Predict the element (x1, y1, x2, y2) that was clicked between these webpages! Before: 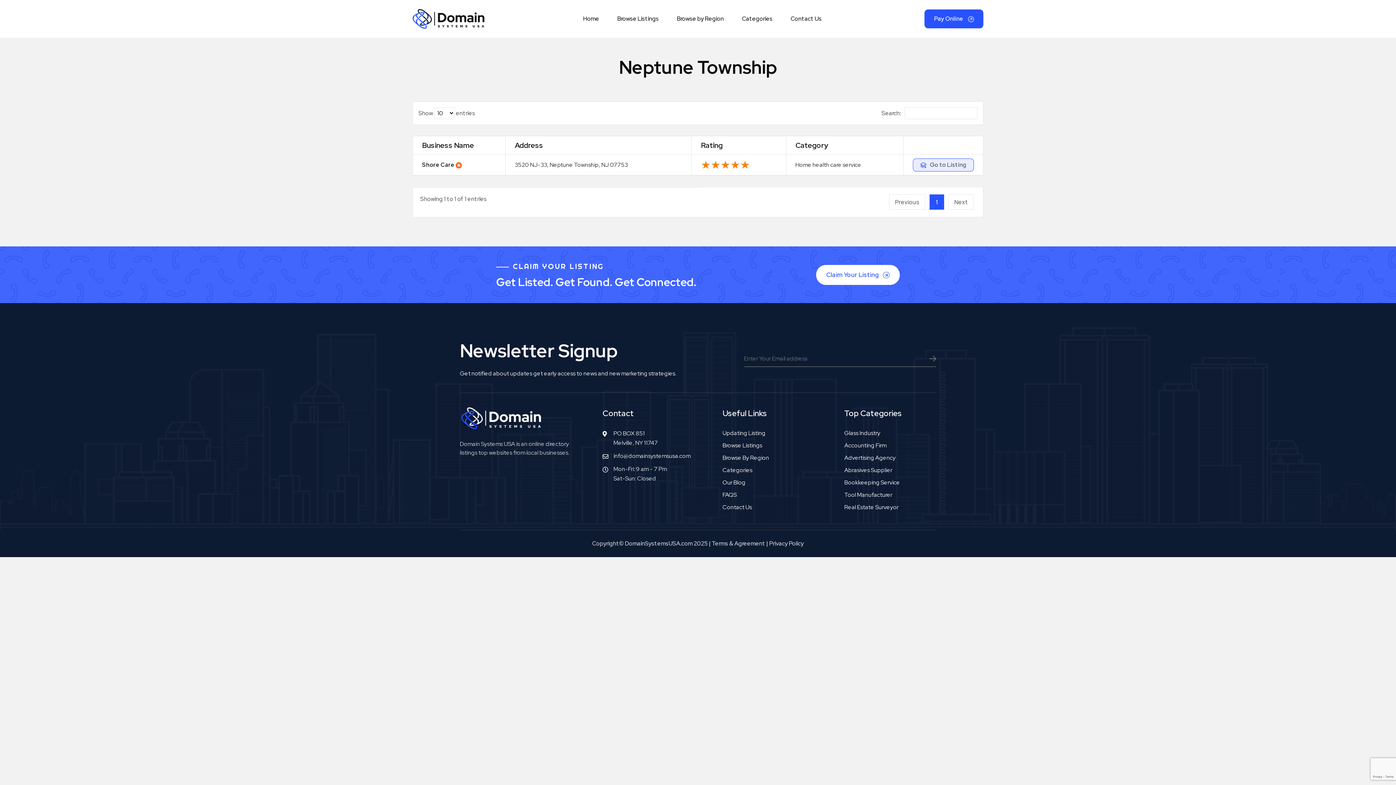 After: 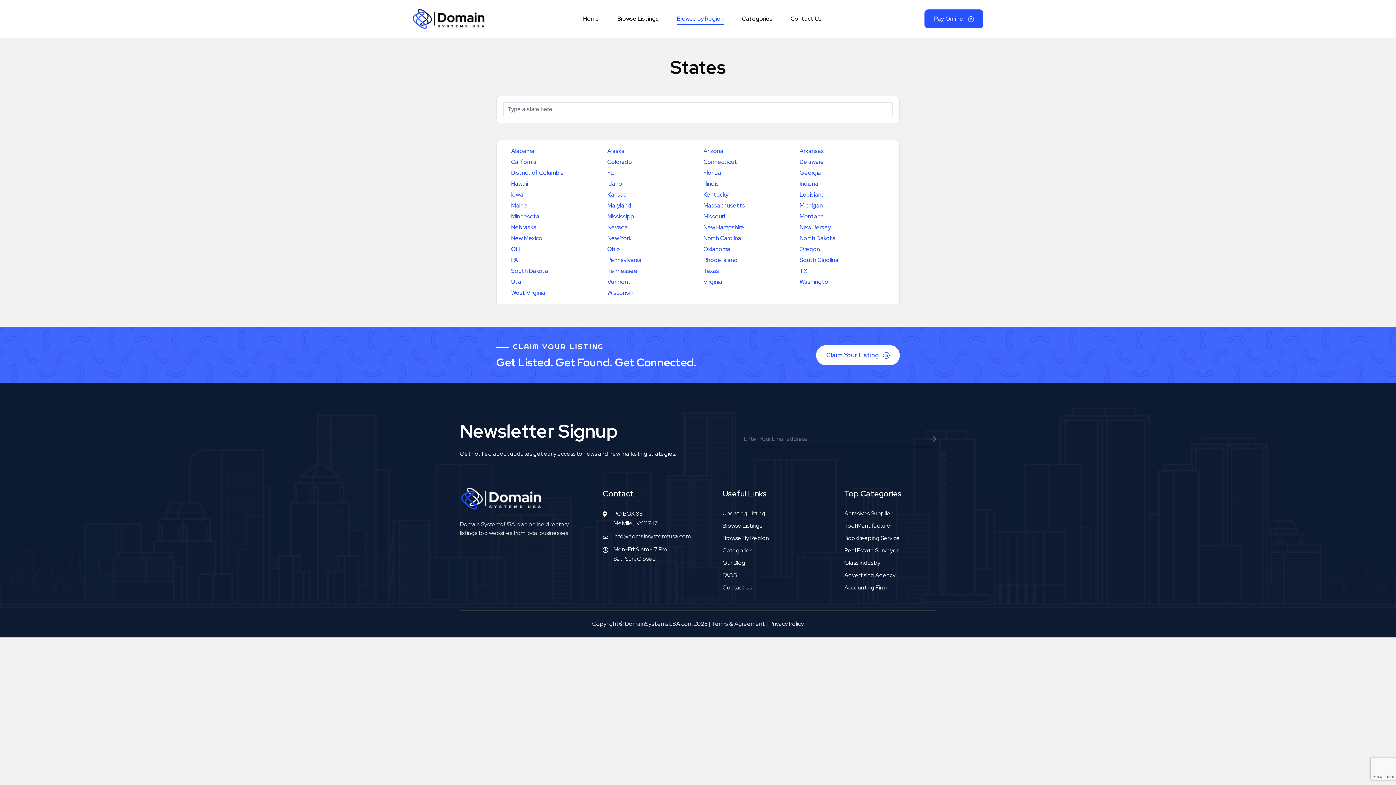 Action: bbox: (722, 453, 795, 466) label: Browse By Region